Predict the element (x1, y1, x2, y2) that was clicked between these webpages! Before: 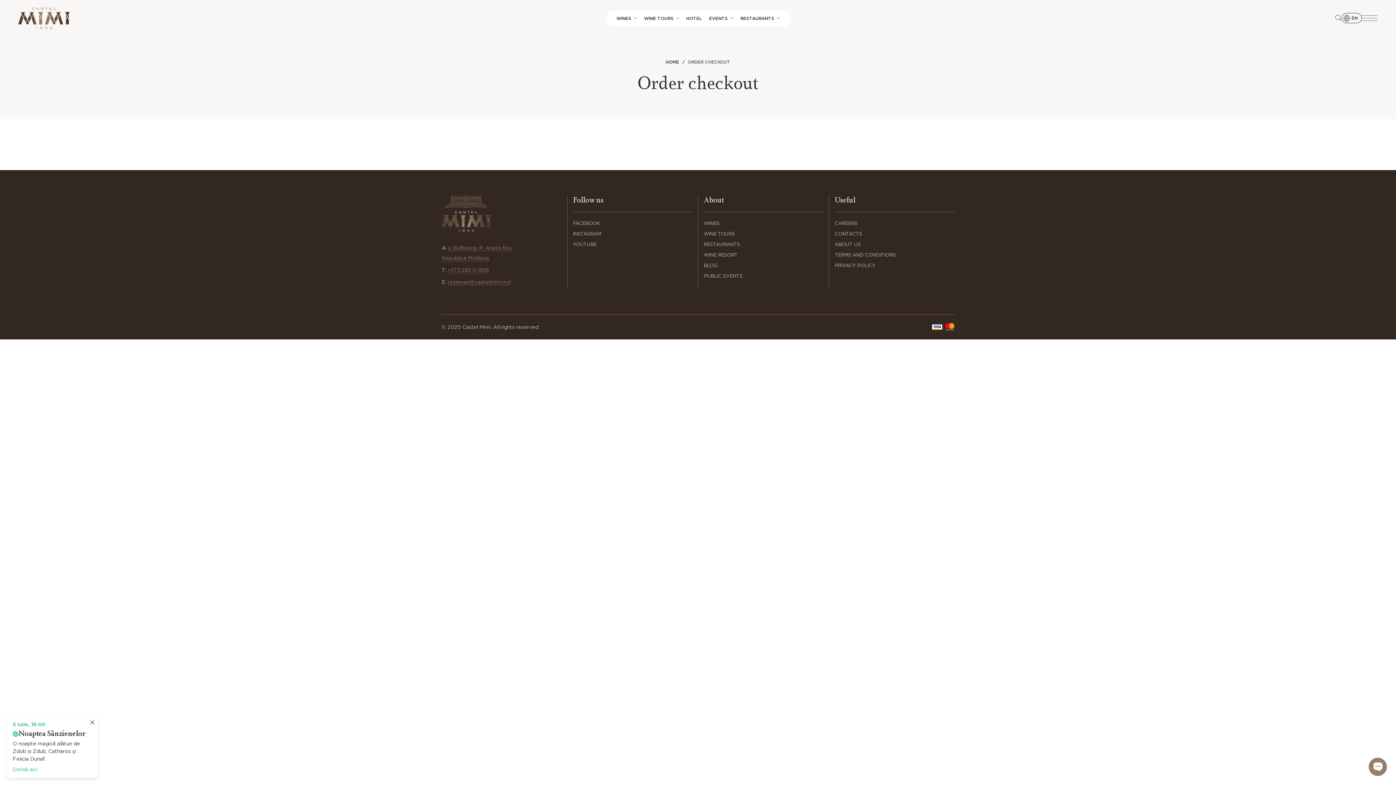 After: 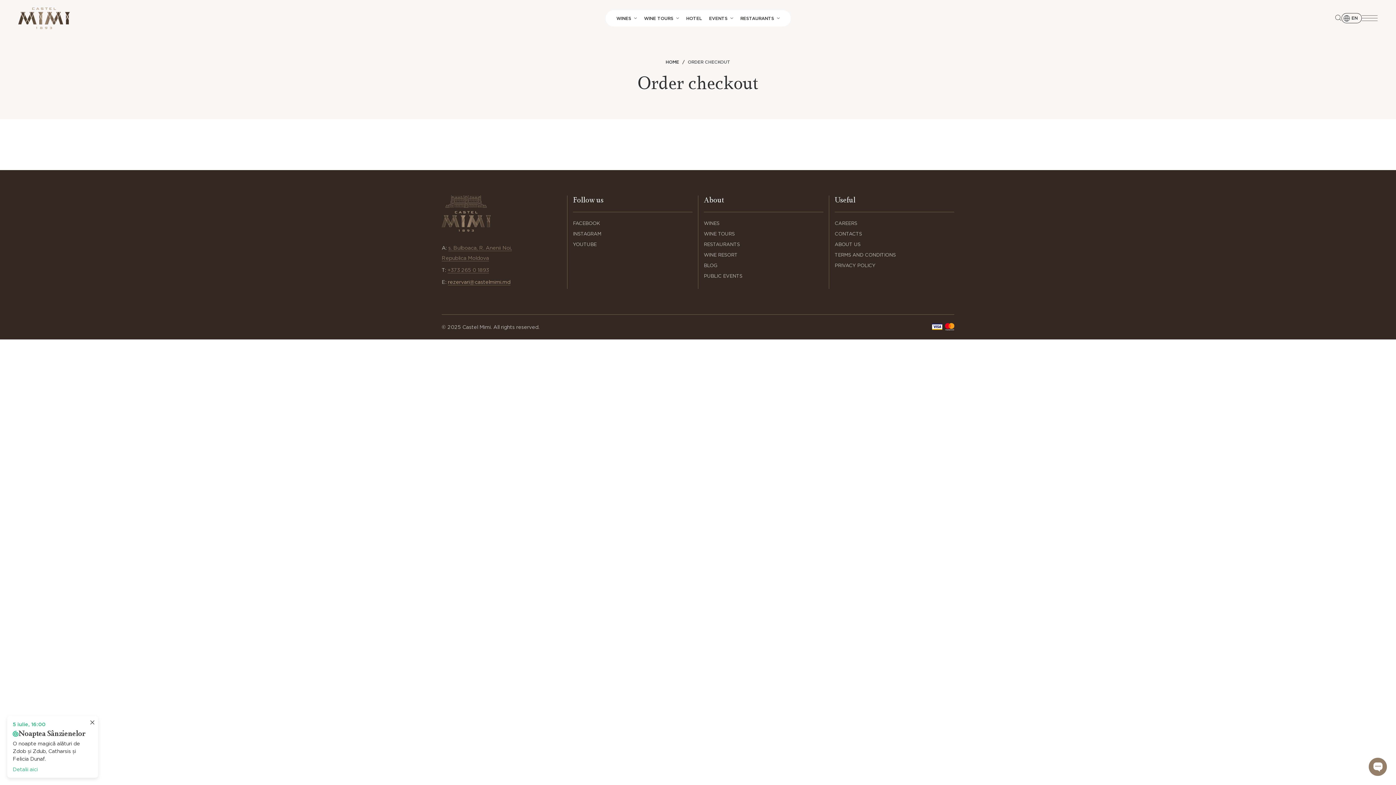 Action: label: rezervari@castelmimi.md bbox: (448, 279, 510, 285)